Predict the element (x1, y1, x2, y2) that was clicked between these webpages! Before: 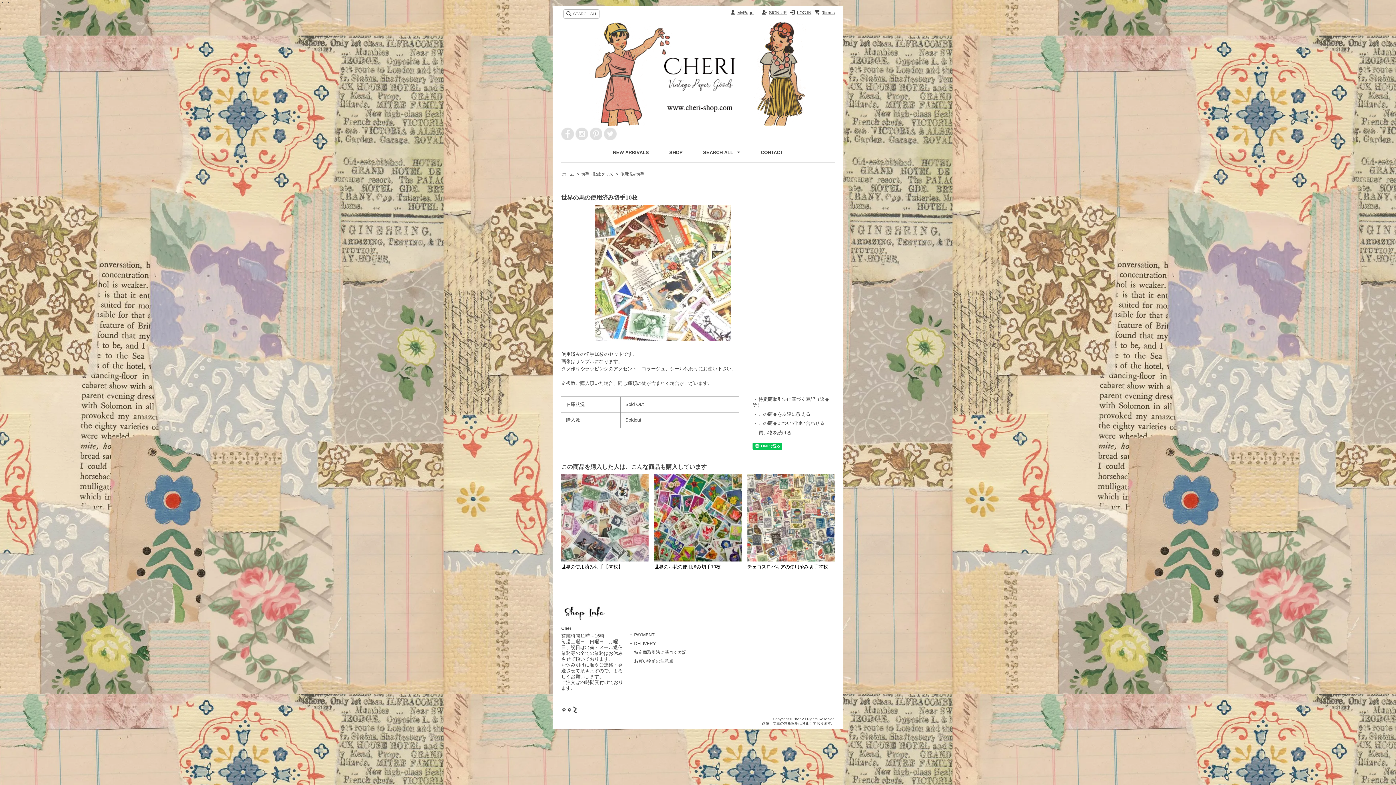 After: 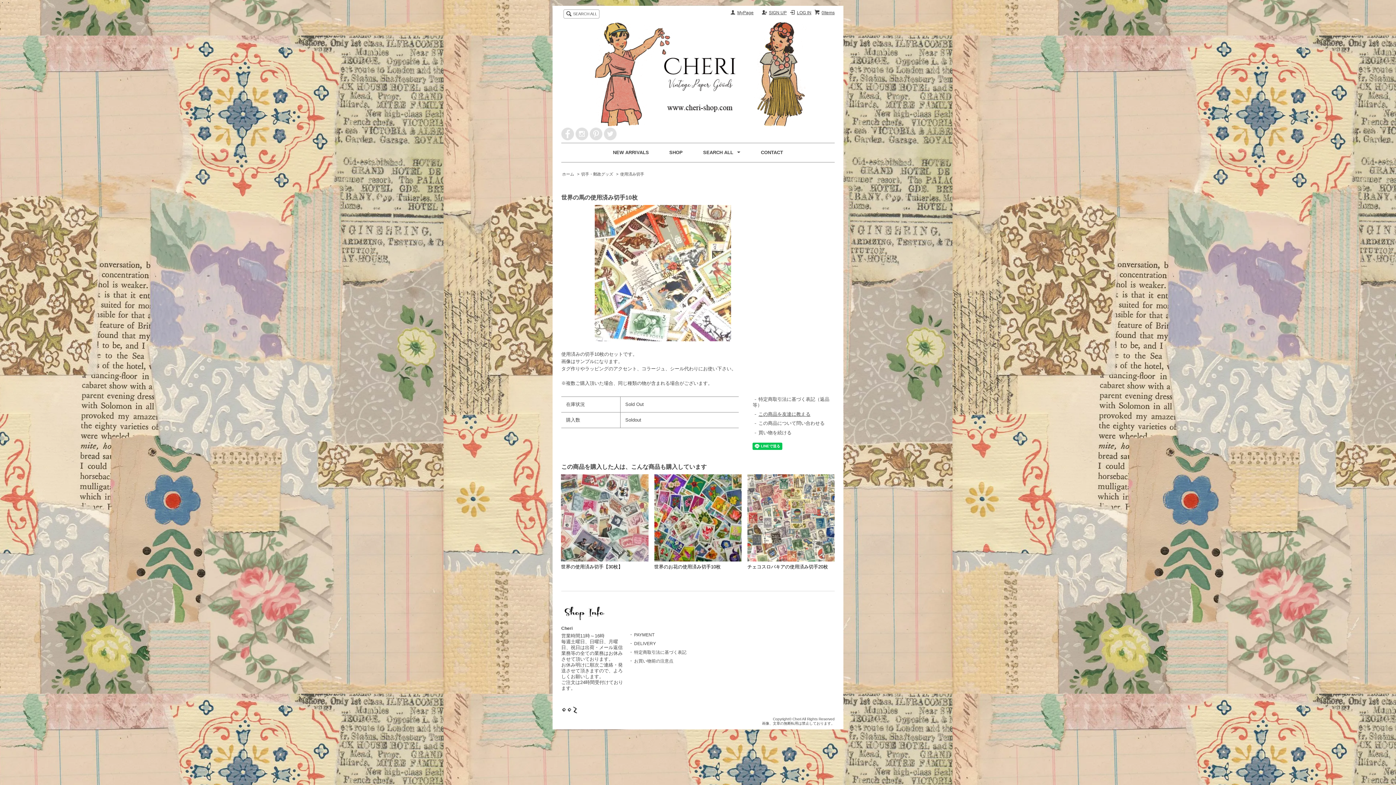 Action: bbox: (758, 411, 810, 417) label: この商品を友達に教える